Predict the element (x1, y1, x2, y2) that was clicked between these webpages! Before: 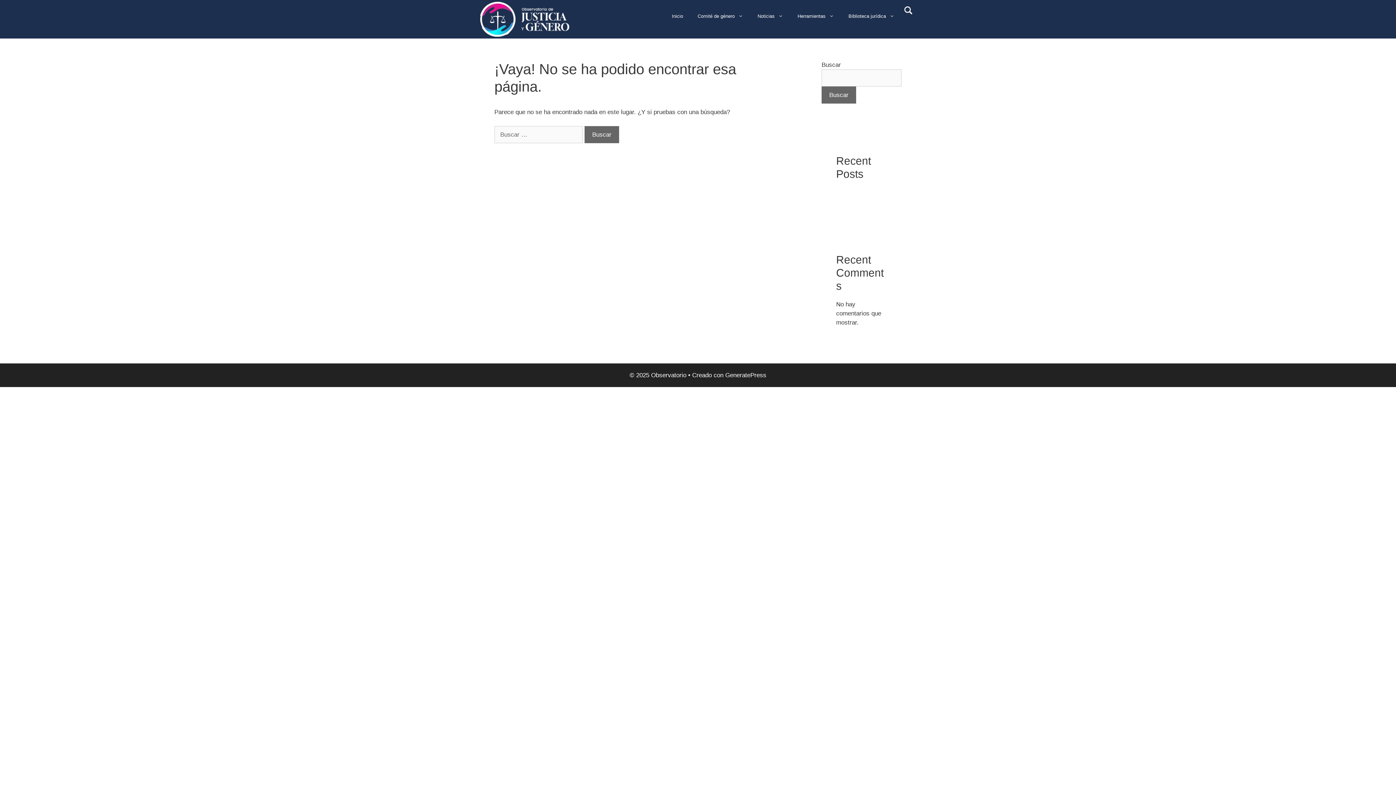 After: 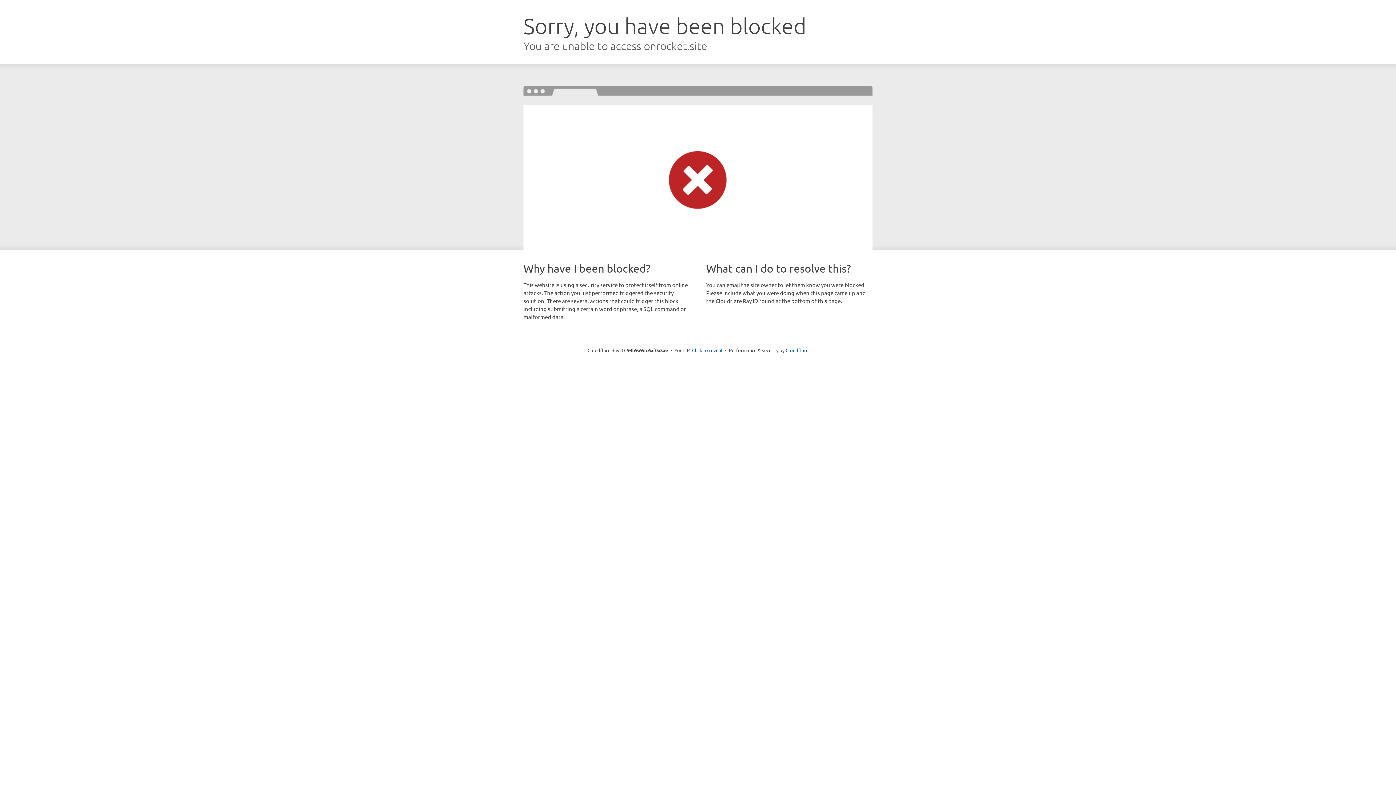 Action: label: GeneratePress bbox: (725, 372, 766, 378)